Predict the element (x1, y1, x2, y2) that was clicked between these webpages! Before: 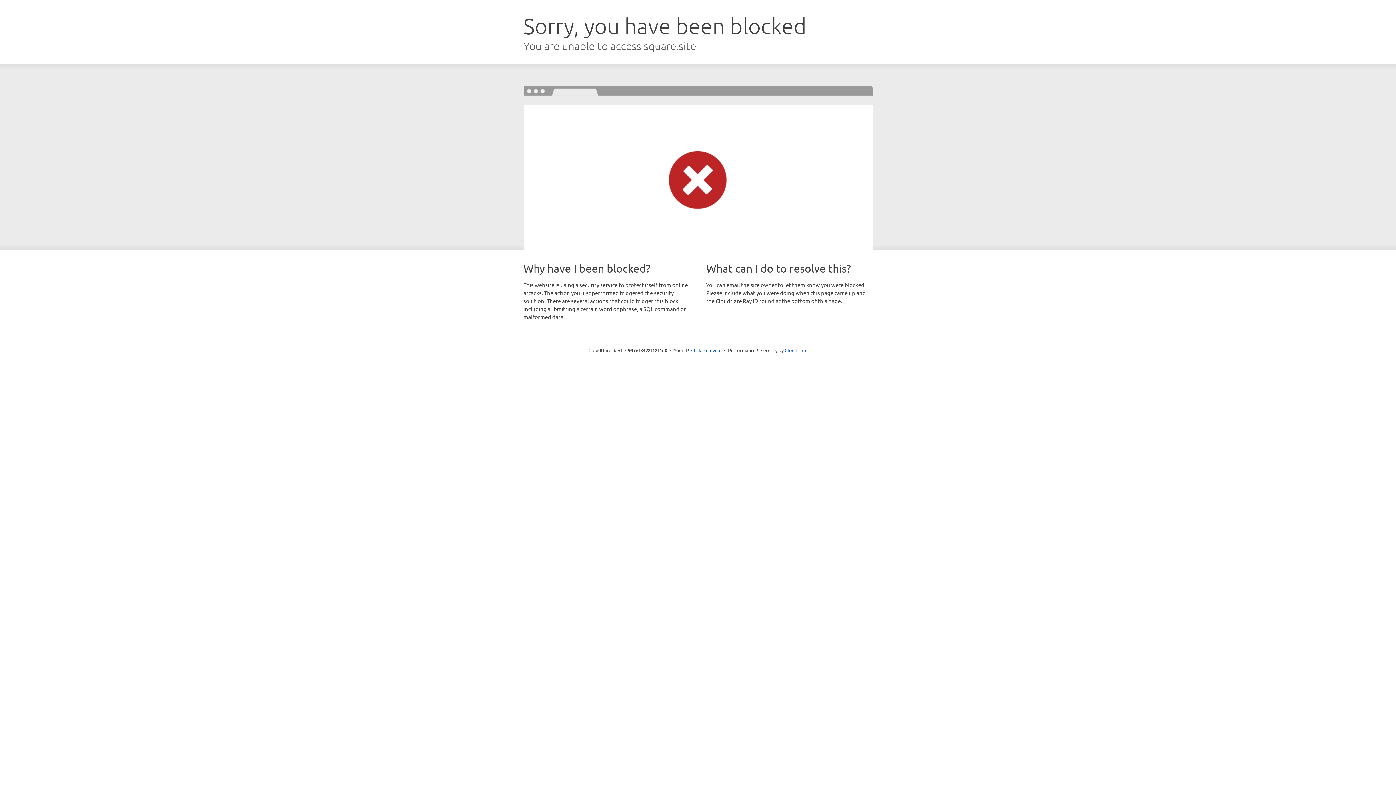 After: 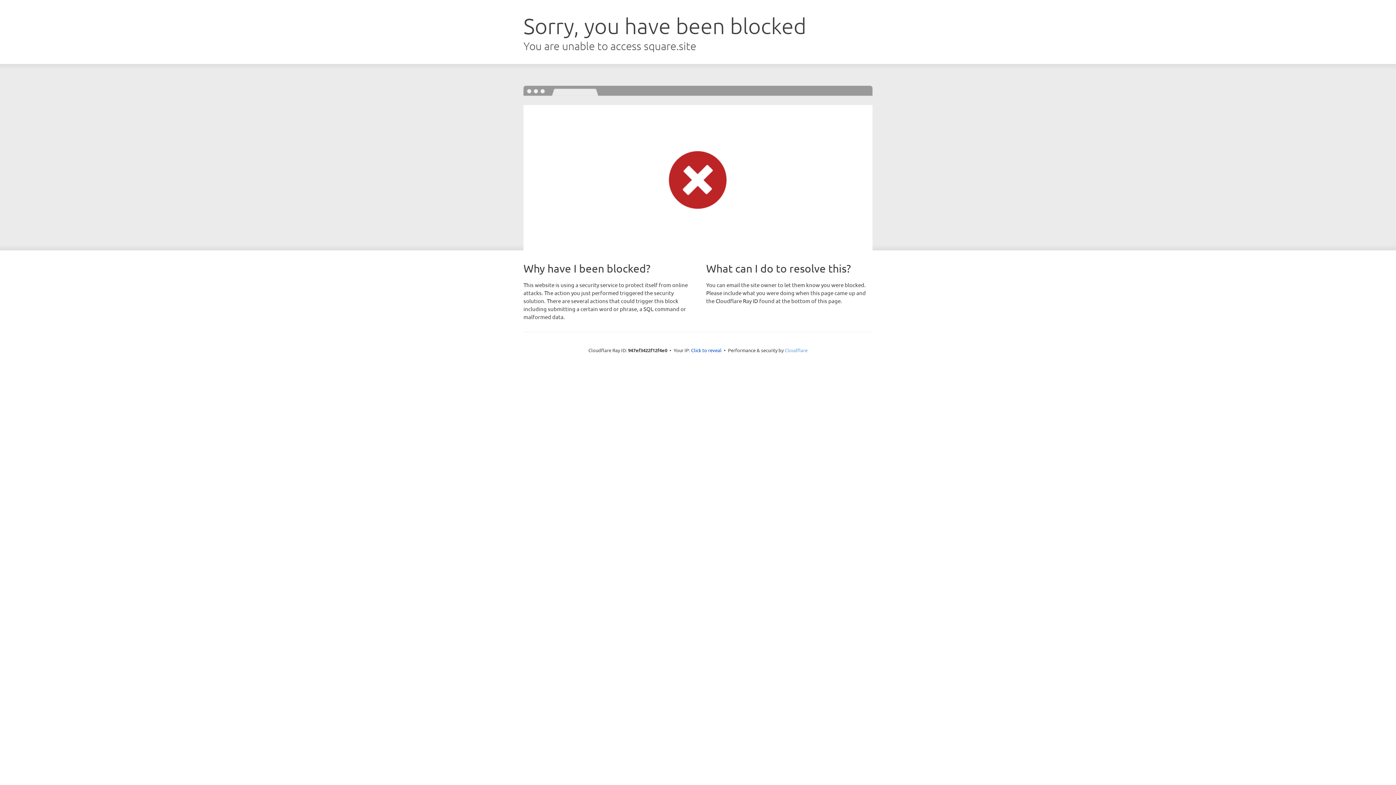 Action: label: Cloudflare bbox: (784, 347, 807, 353)